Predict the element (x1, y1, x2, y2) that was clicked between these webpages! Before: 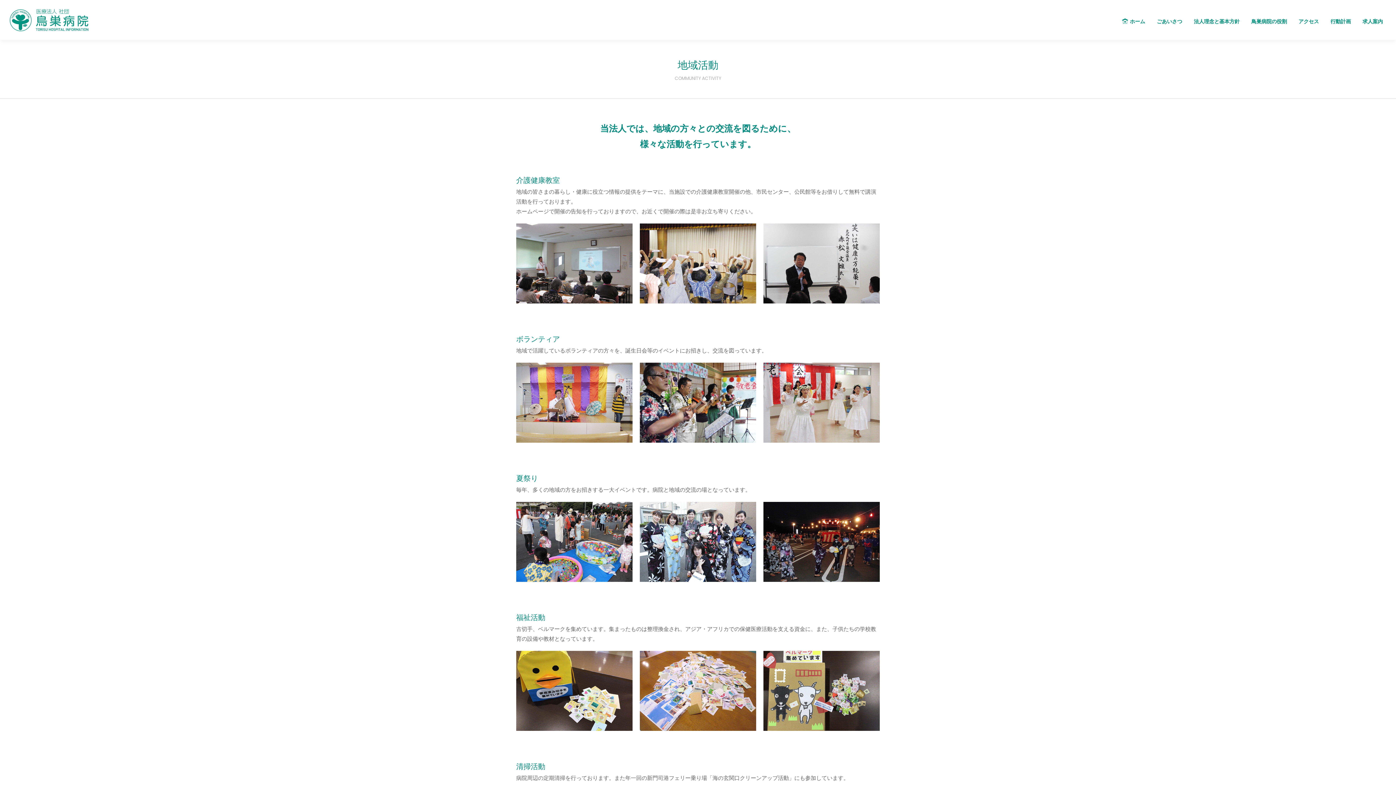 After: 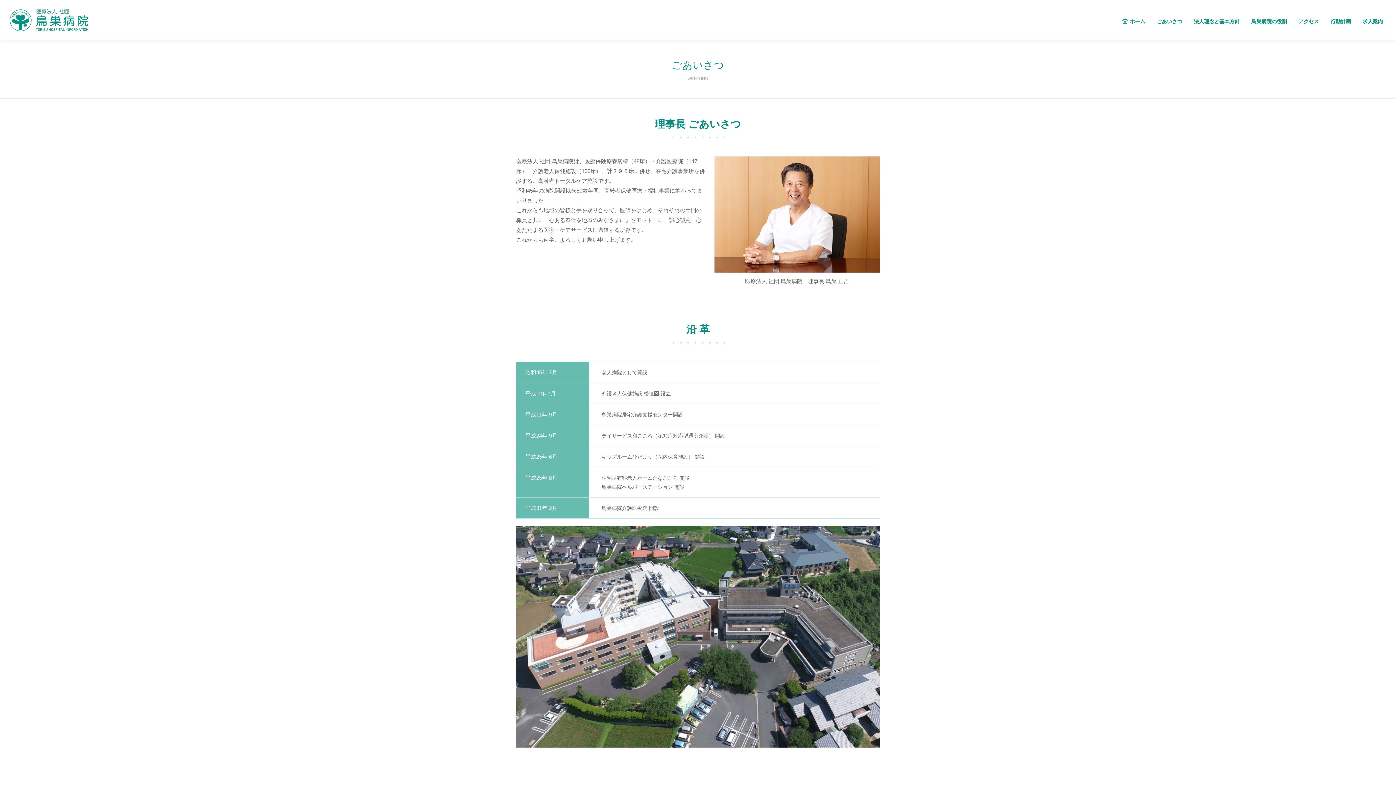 Action: label: ごあいさつ bbox: (1151, 11, 1188, 31)